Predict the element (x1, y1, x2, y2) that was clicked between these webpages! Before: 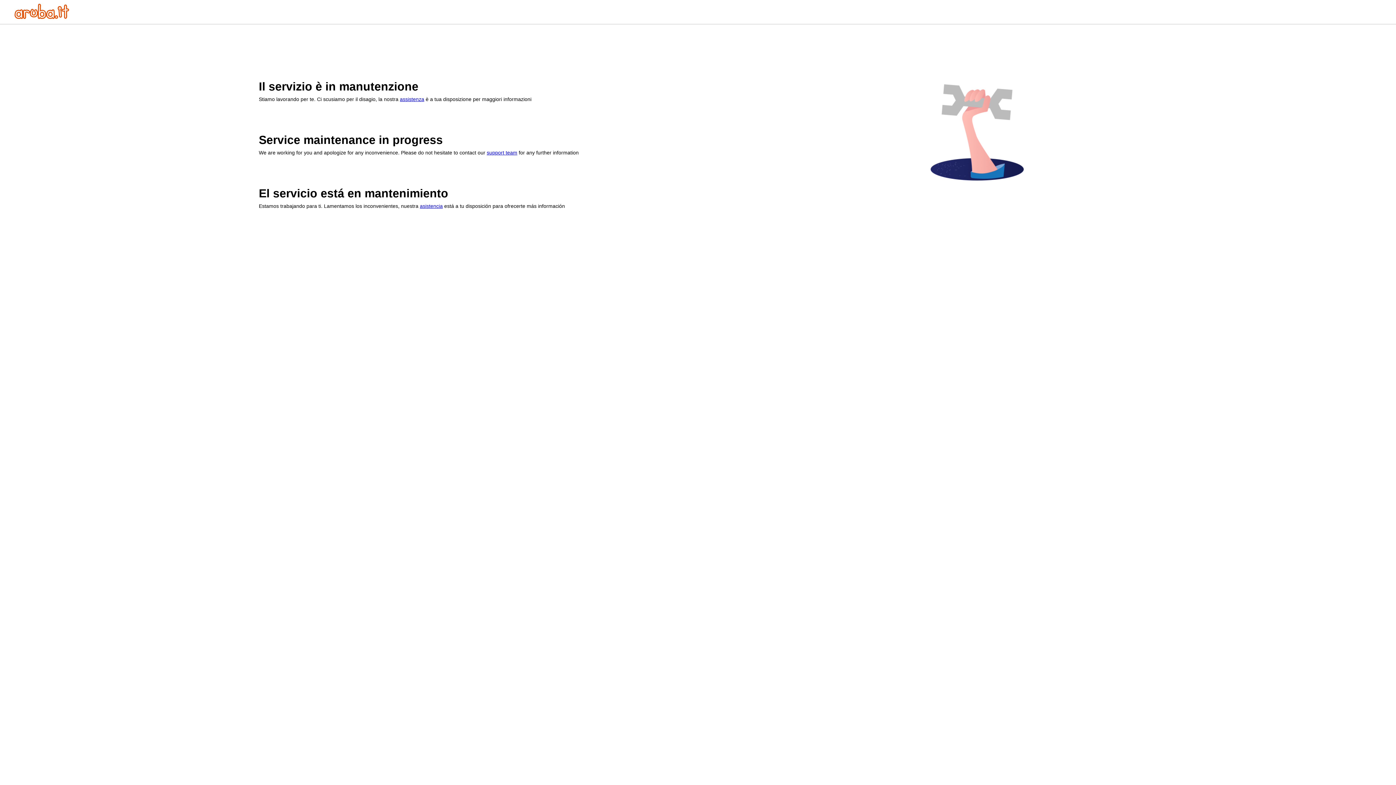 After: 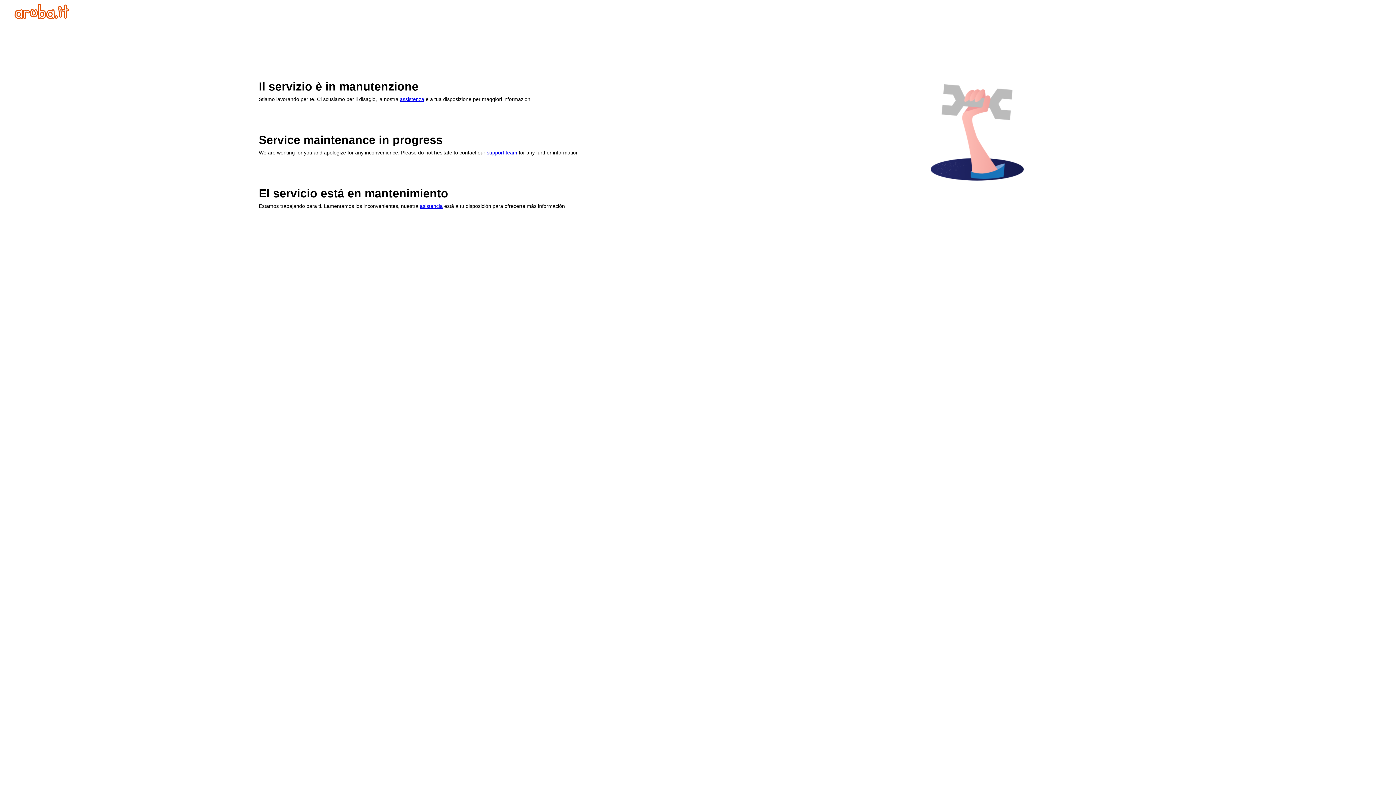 Action: bbox: (420, 203, 442, 209) label: asistencia